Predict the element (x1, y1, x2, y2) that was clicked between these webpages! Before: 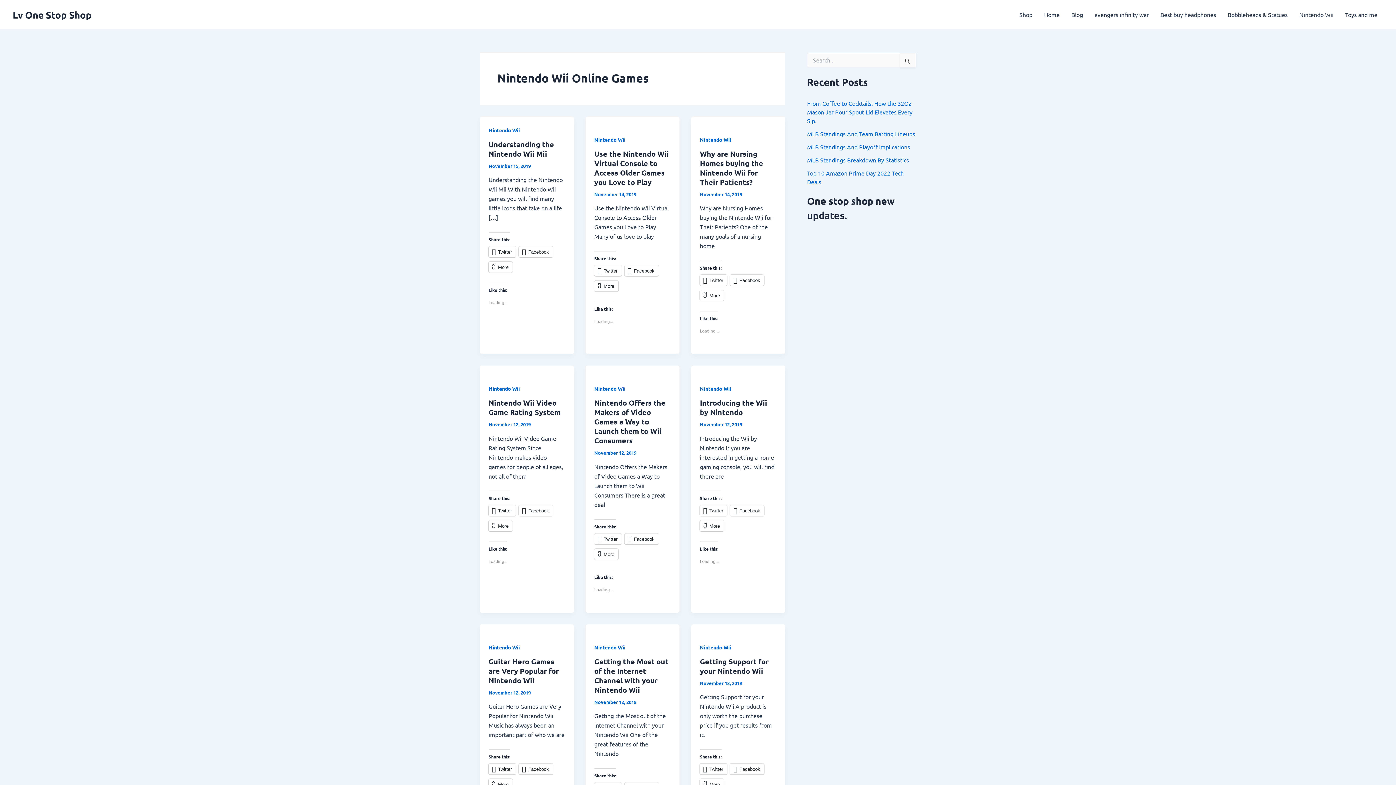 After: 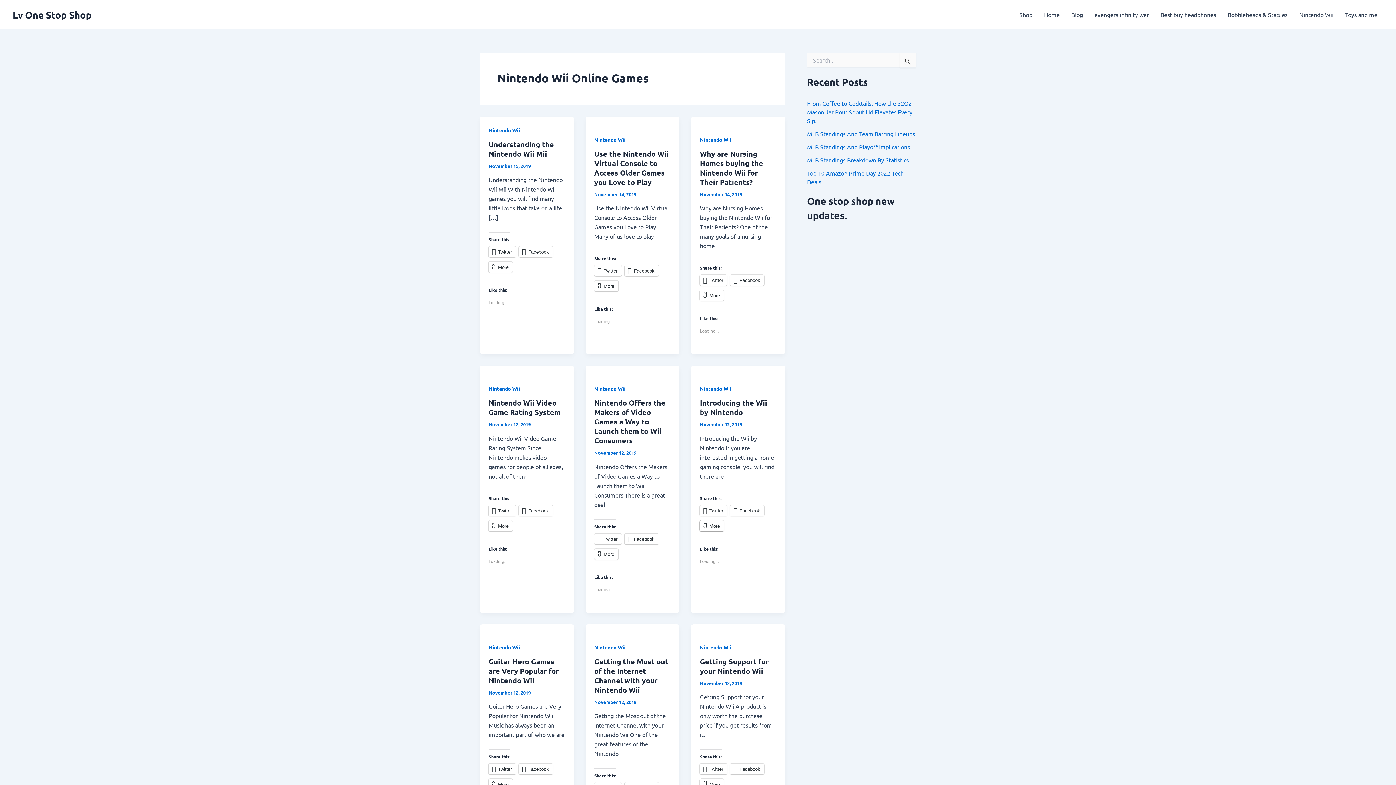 Action: label: More bbox: (700, 520, 724, 531)